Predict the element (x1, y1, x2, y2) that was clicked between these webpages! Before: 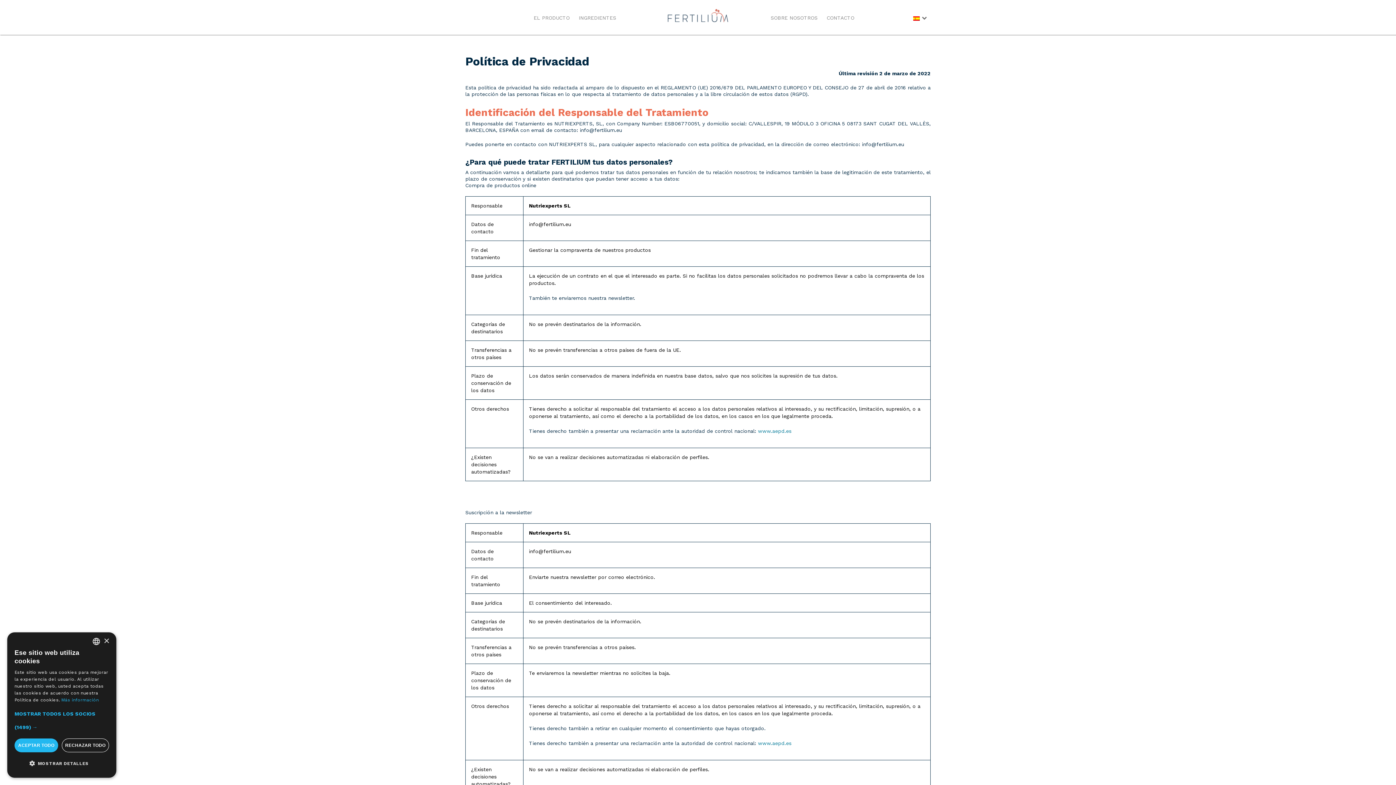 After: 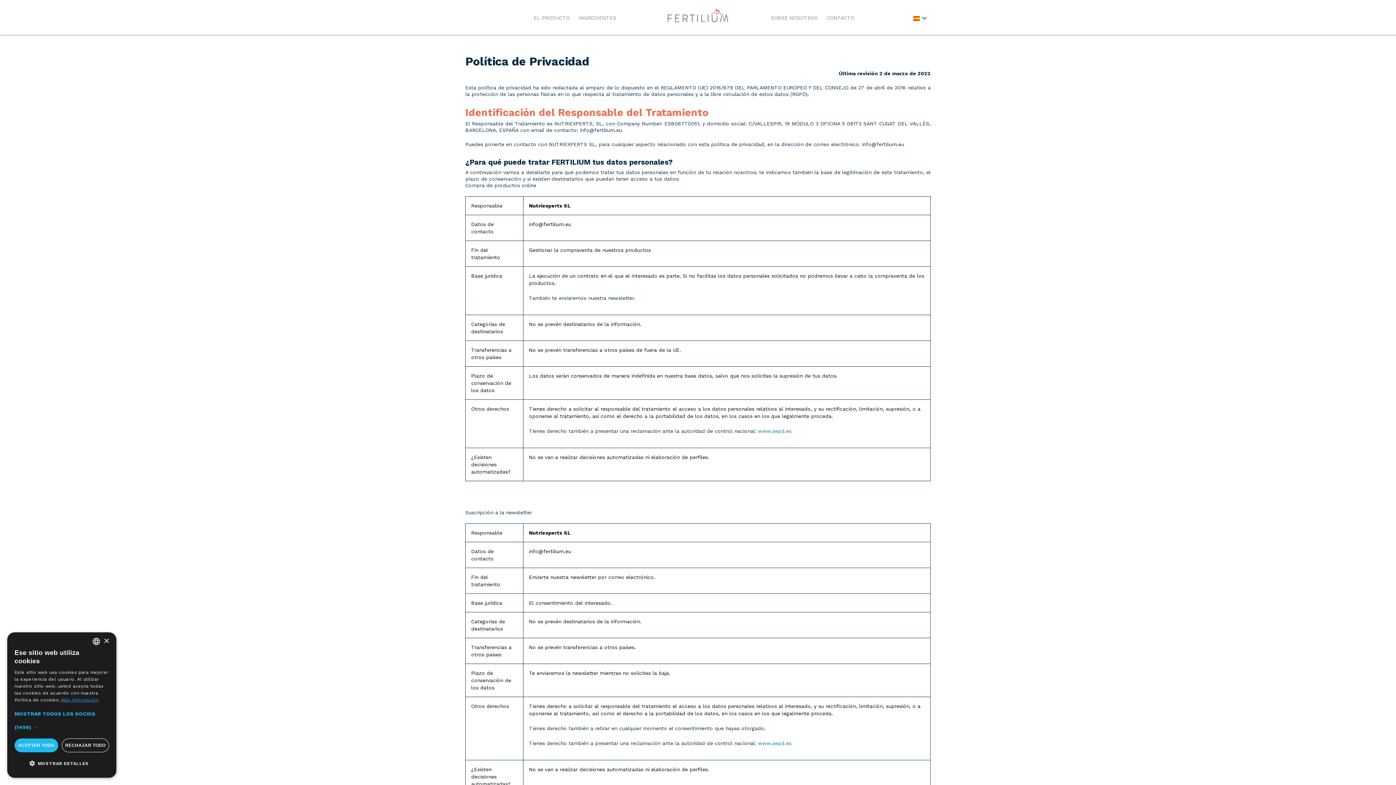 Action: bbox: (61, 697, 98, 702) label: Más información, opens a new window